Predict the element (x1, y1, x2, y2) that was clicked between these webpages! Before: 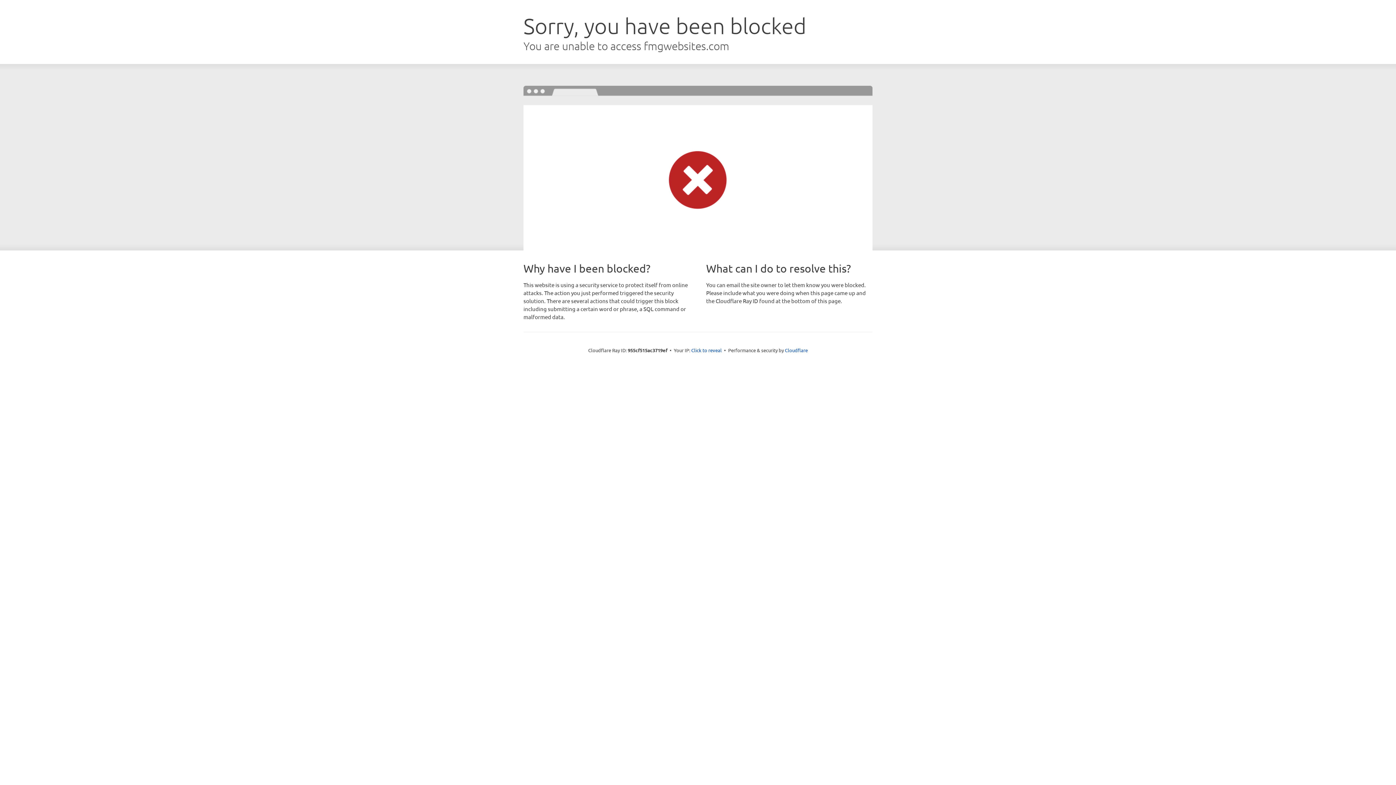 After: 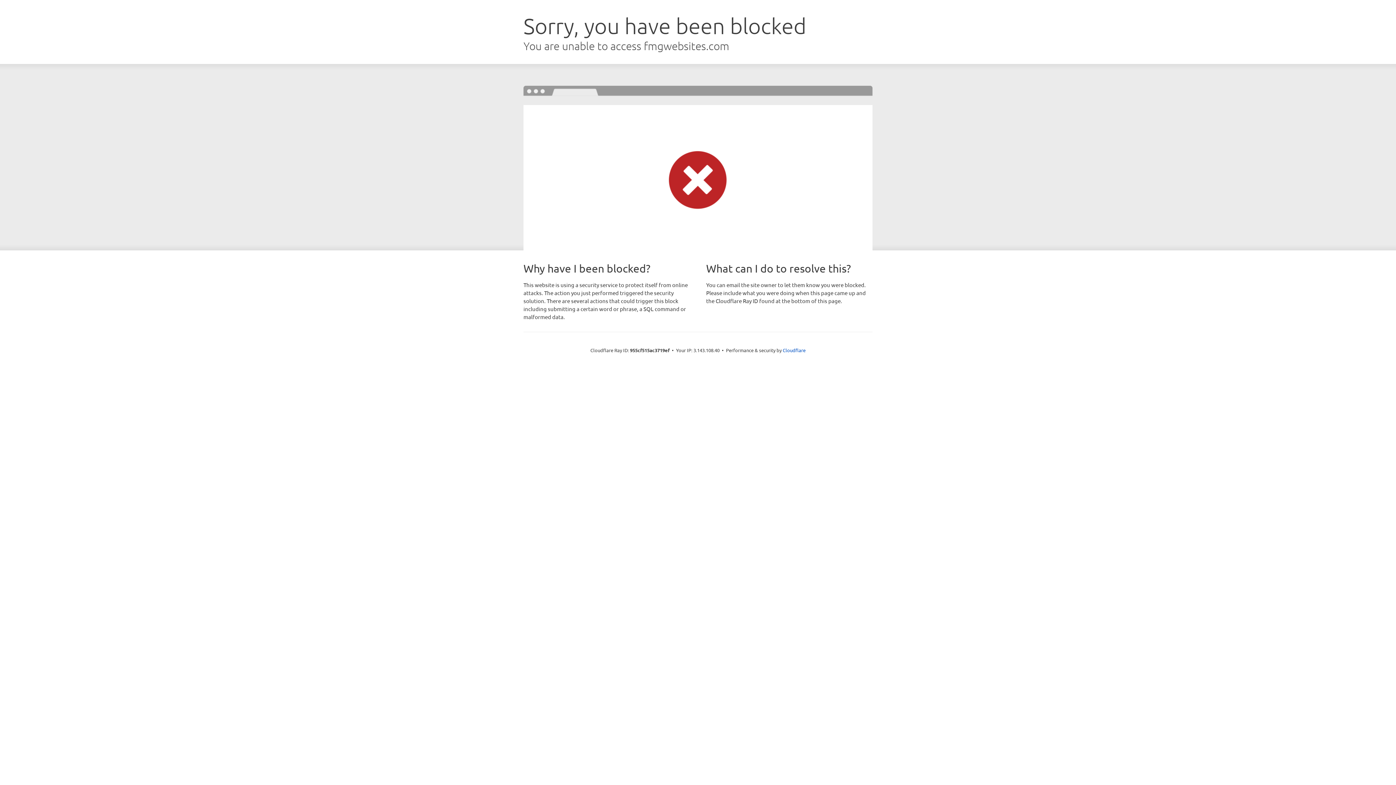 Action: bbox: (691, 346, 722, 353) label: Click to reveal